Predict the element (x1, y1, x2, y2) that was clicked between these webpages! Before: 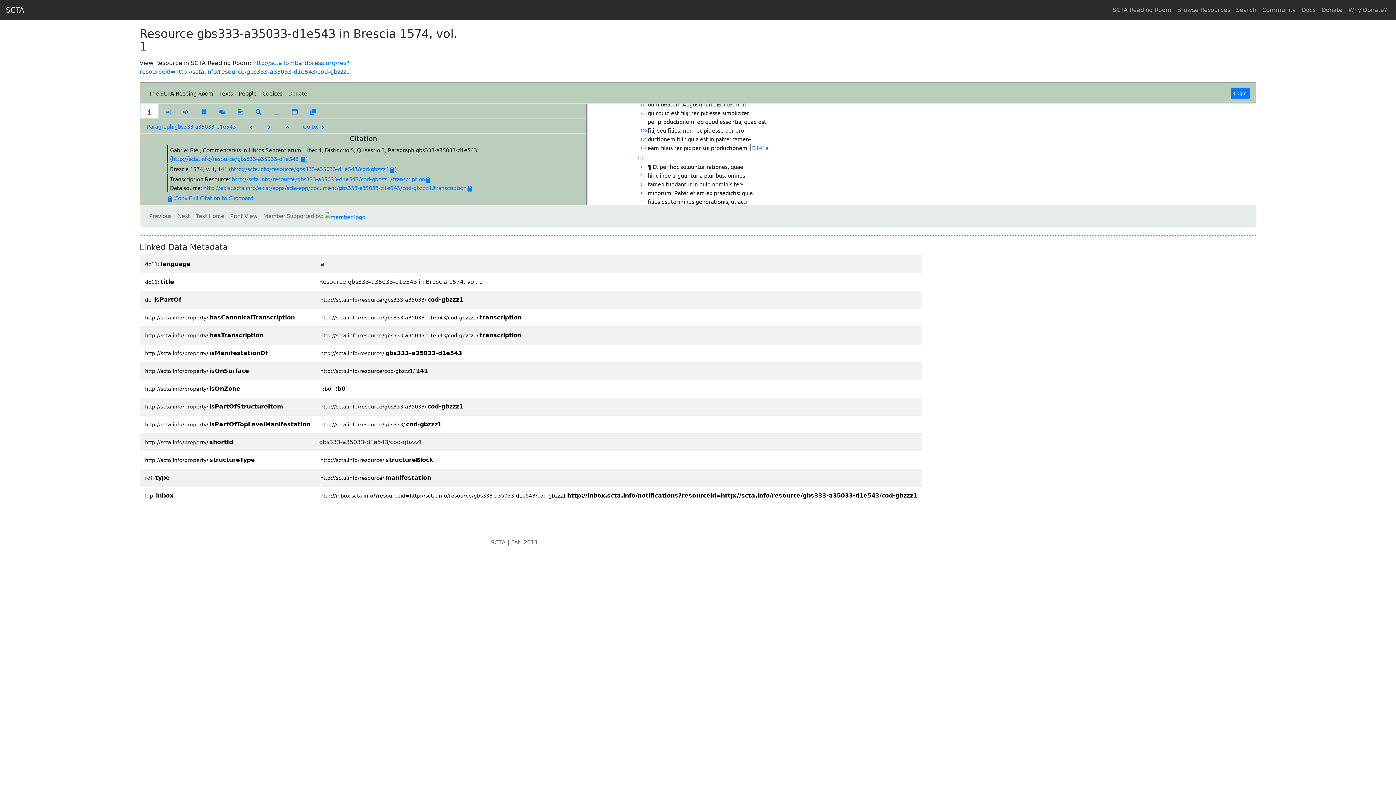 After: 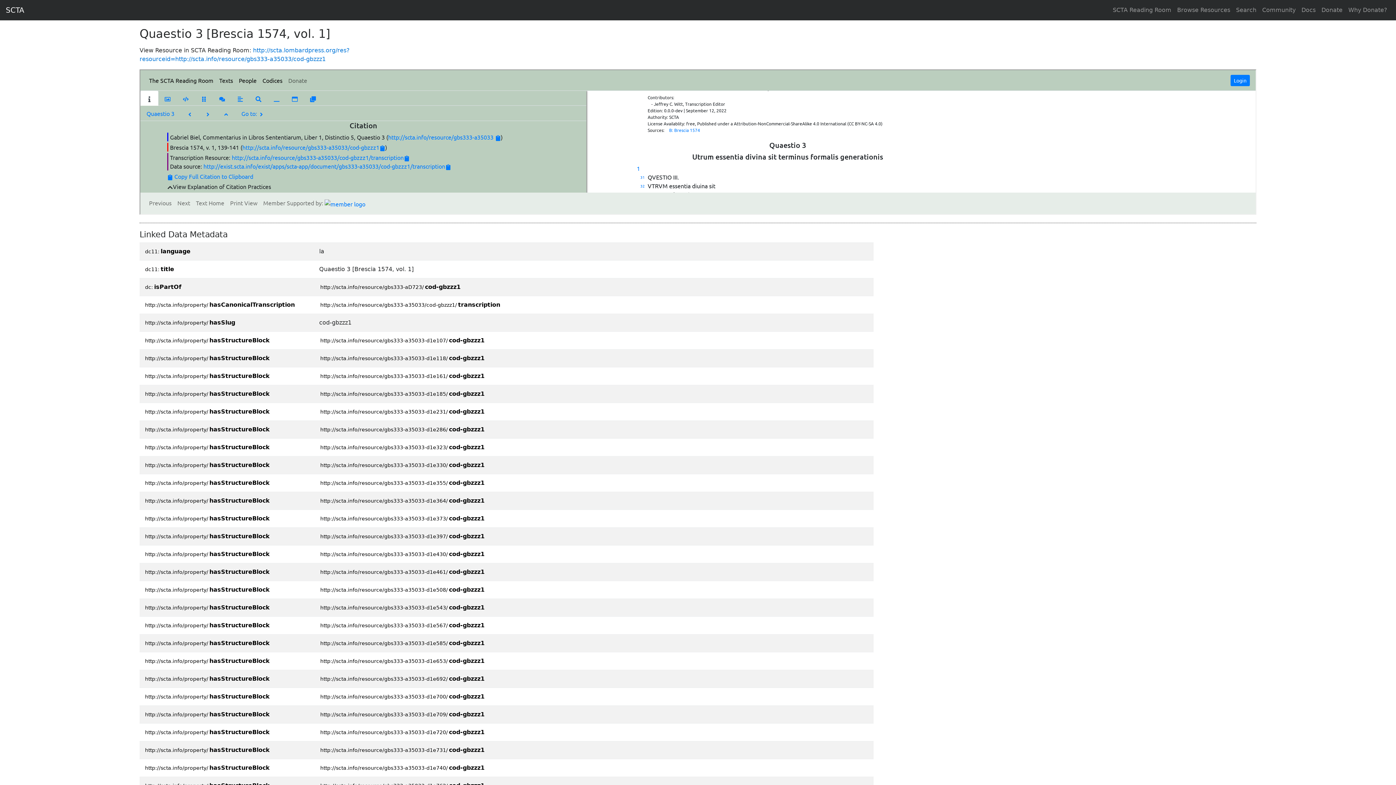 Action: label: http://scta.info/resource/gbs333-a35033/cod-gbzzz1 bbox: (319, 296, 463, 303)